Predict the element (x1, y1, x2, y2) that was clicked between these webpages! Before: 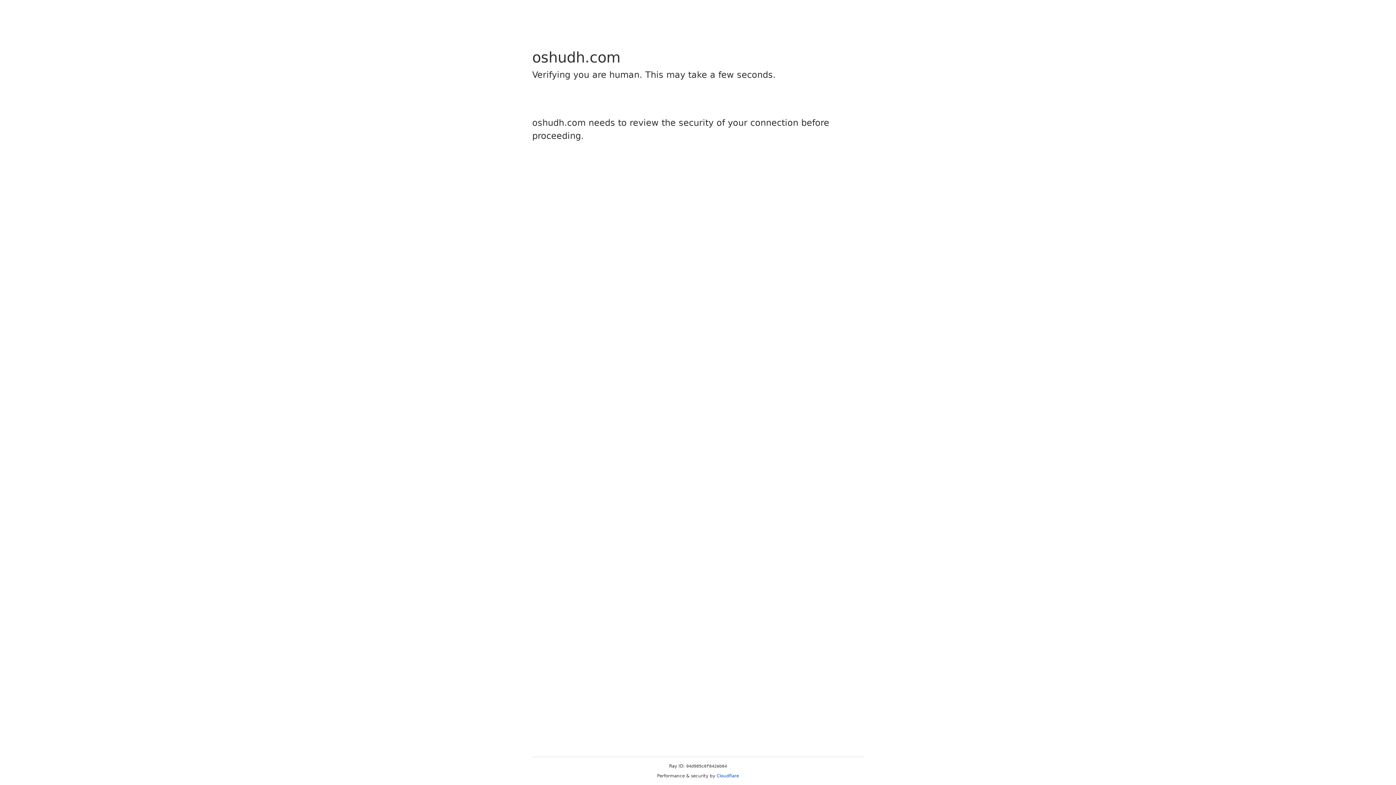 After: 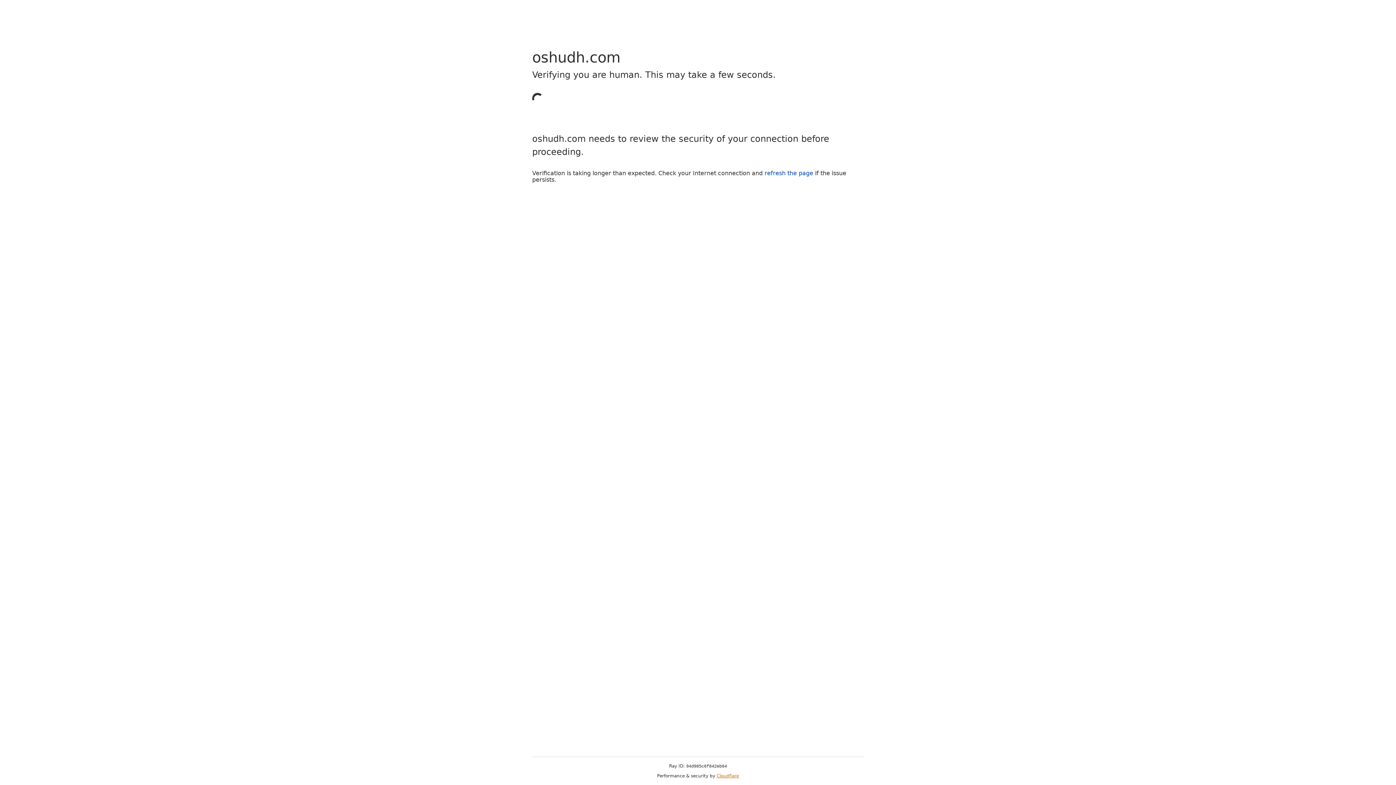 Action: label: Cloudflare bbox: (716, 773, 739, 778)